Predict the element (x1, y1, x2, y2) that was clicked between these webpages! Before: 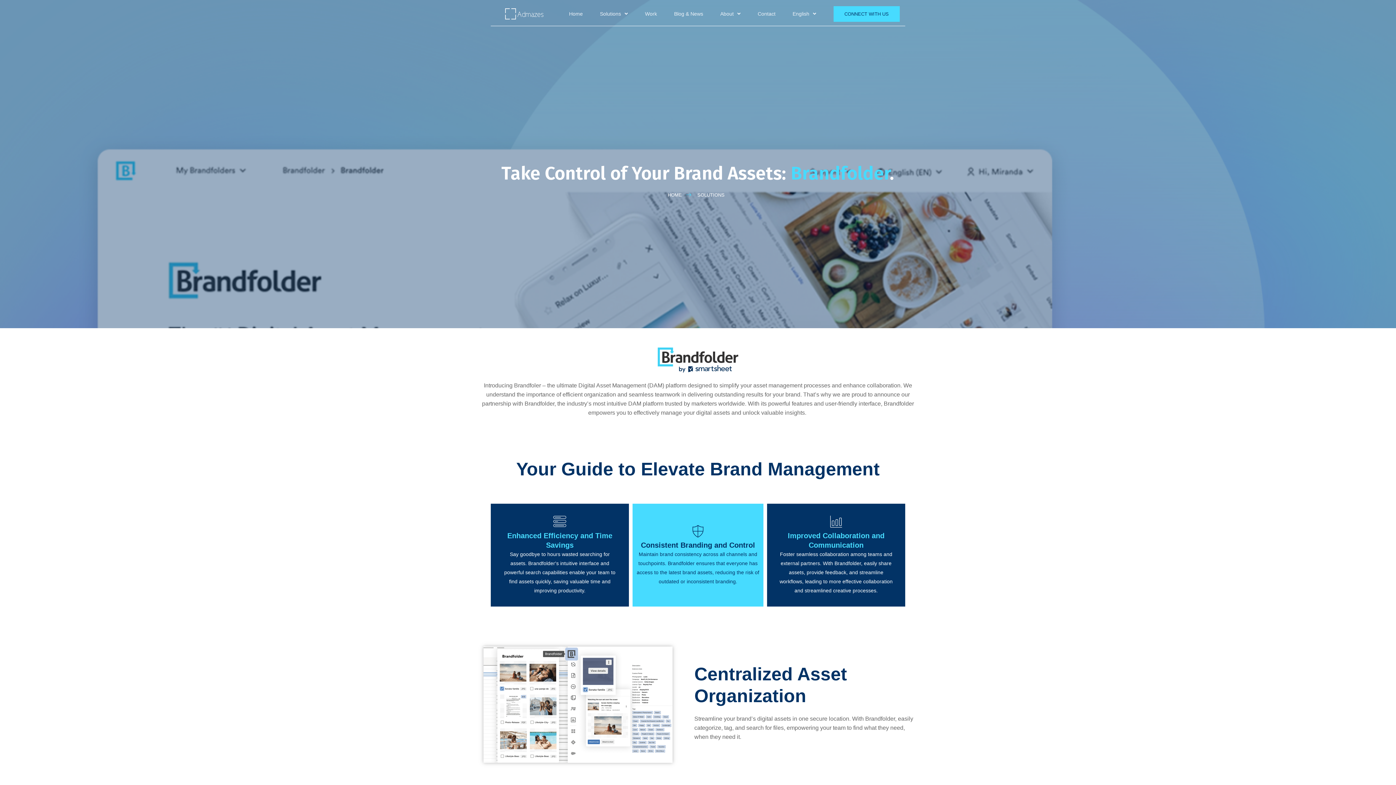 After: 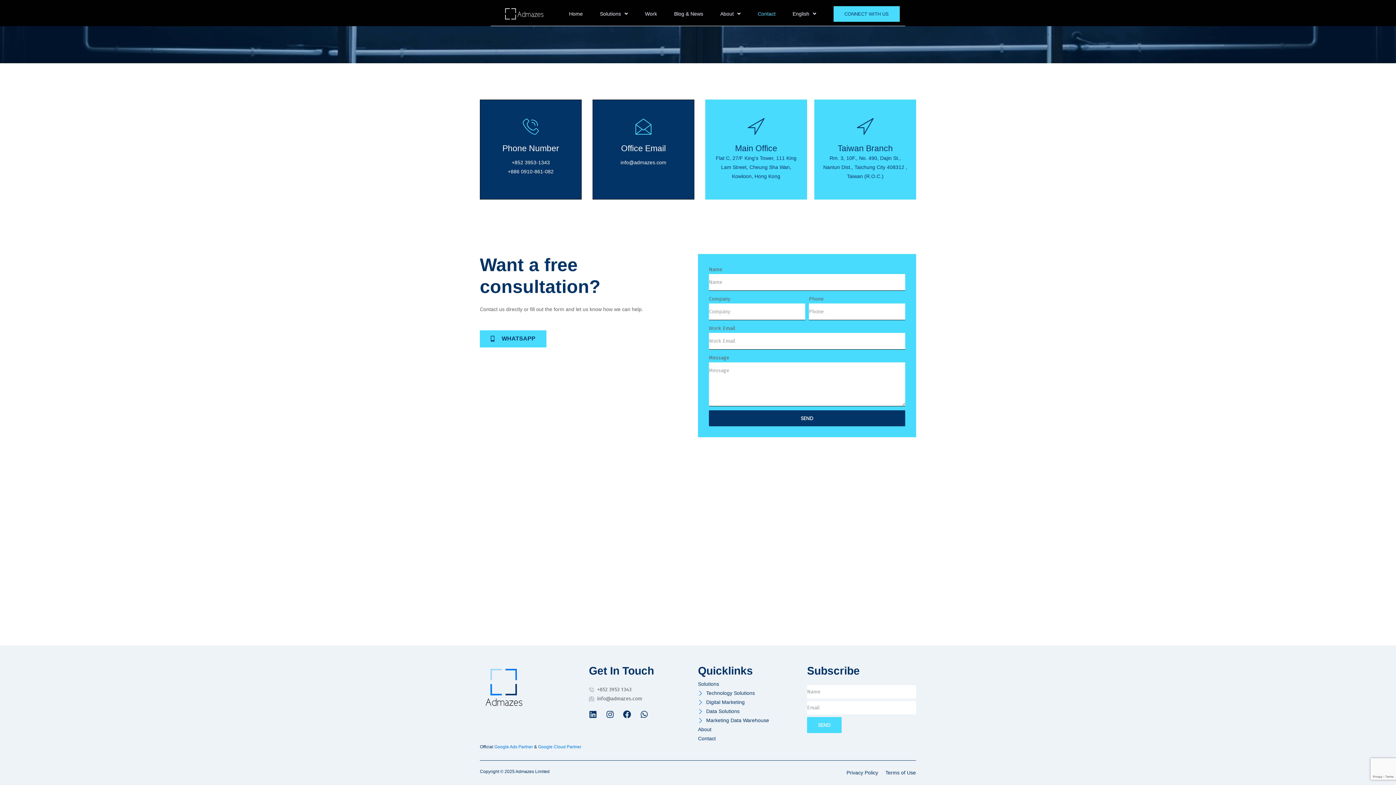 Action: label: CONNECT WITH US bbox: (833, 6, 899, 21)